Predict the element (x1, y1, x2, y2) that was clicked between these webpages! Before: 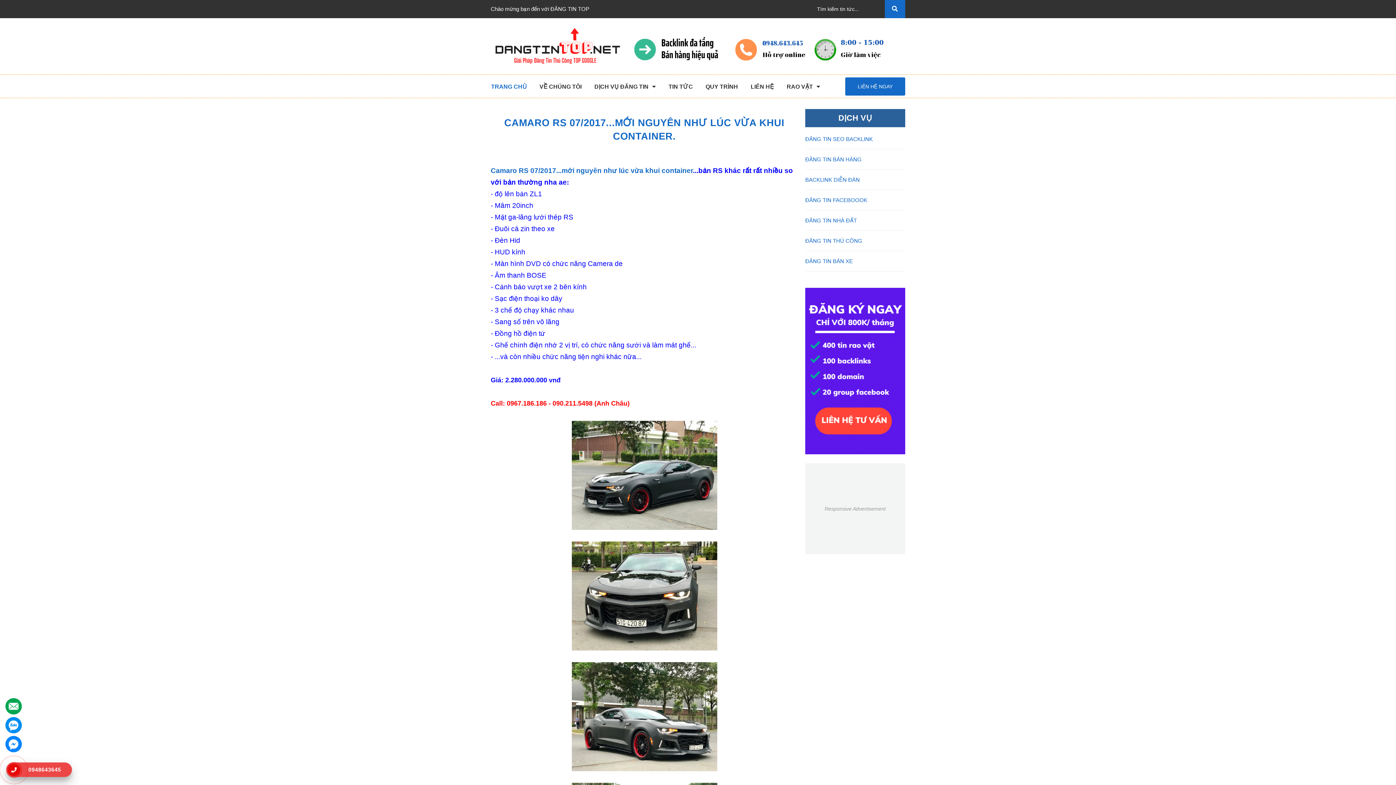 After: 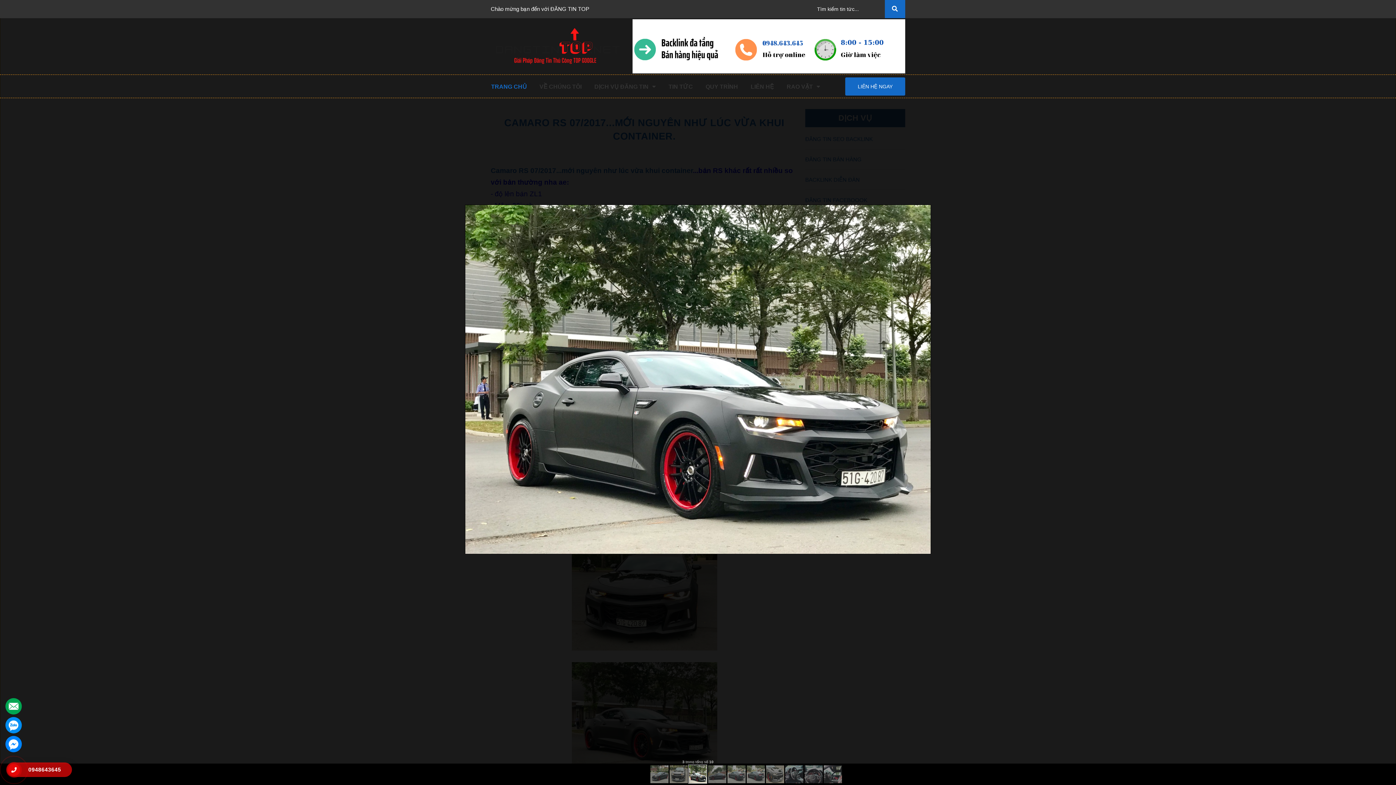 Action: bbox: (497, 662, 791, 771)